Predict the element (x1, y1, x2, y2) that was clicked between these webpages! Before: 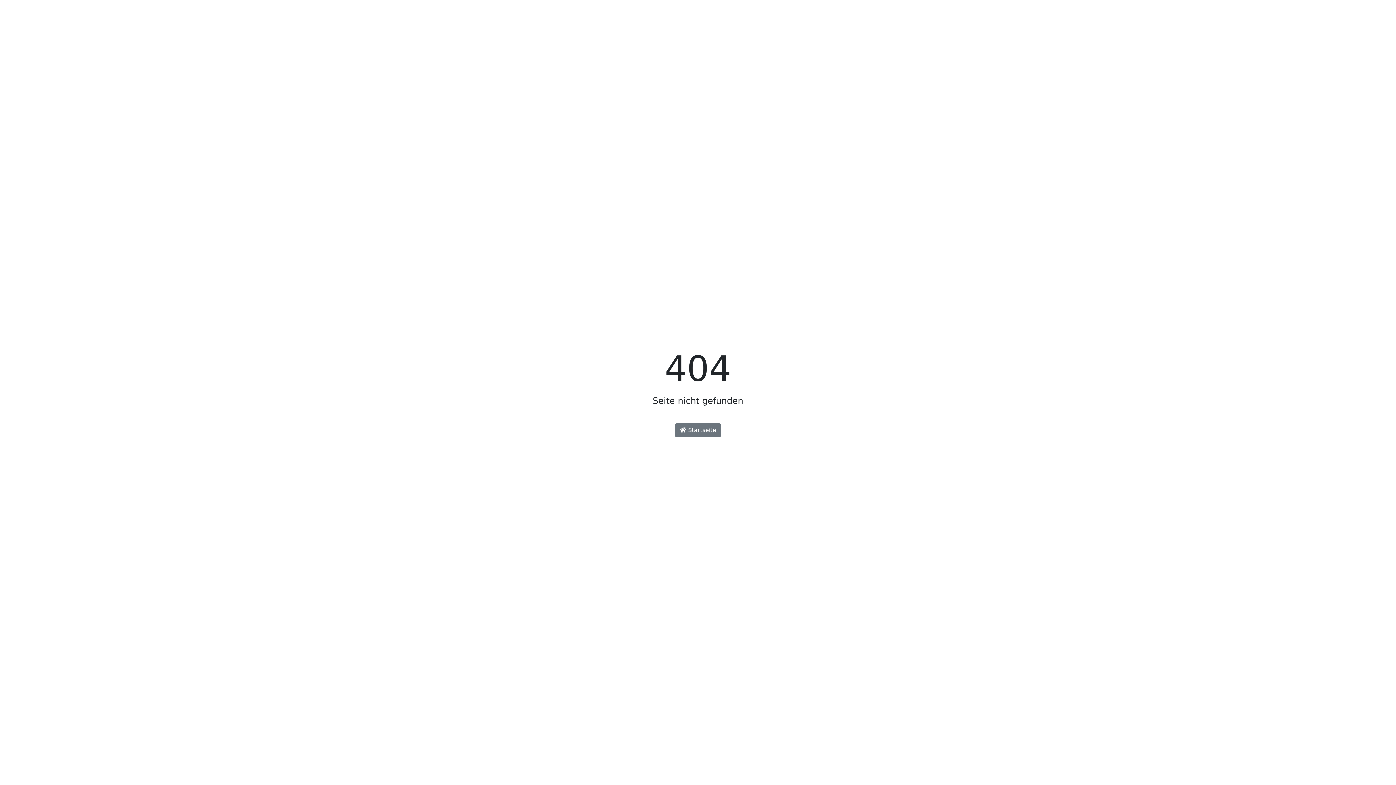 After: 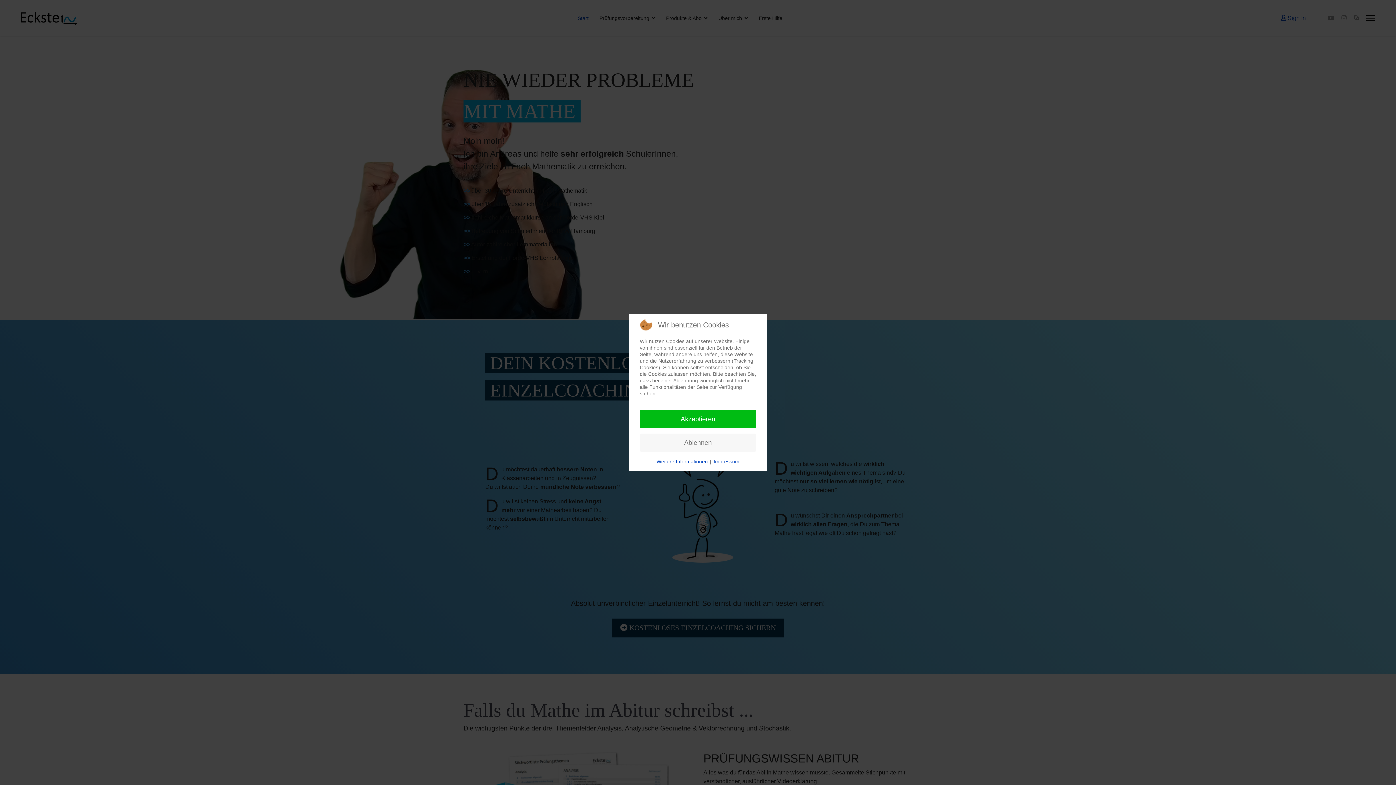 Action: label:  Startseite bbox: (675, 423, 721, 437)